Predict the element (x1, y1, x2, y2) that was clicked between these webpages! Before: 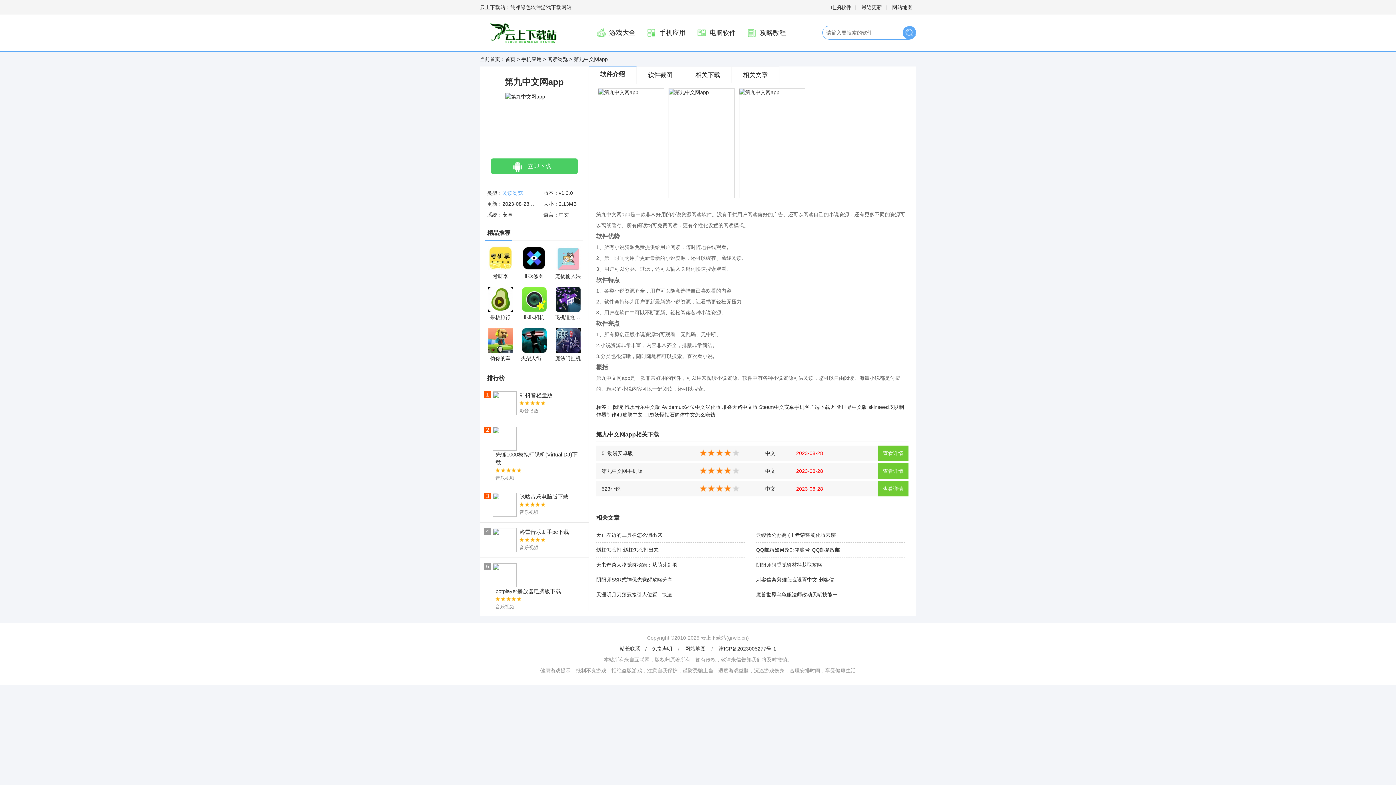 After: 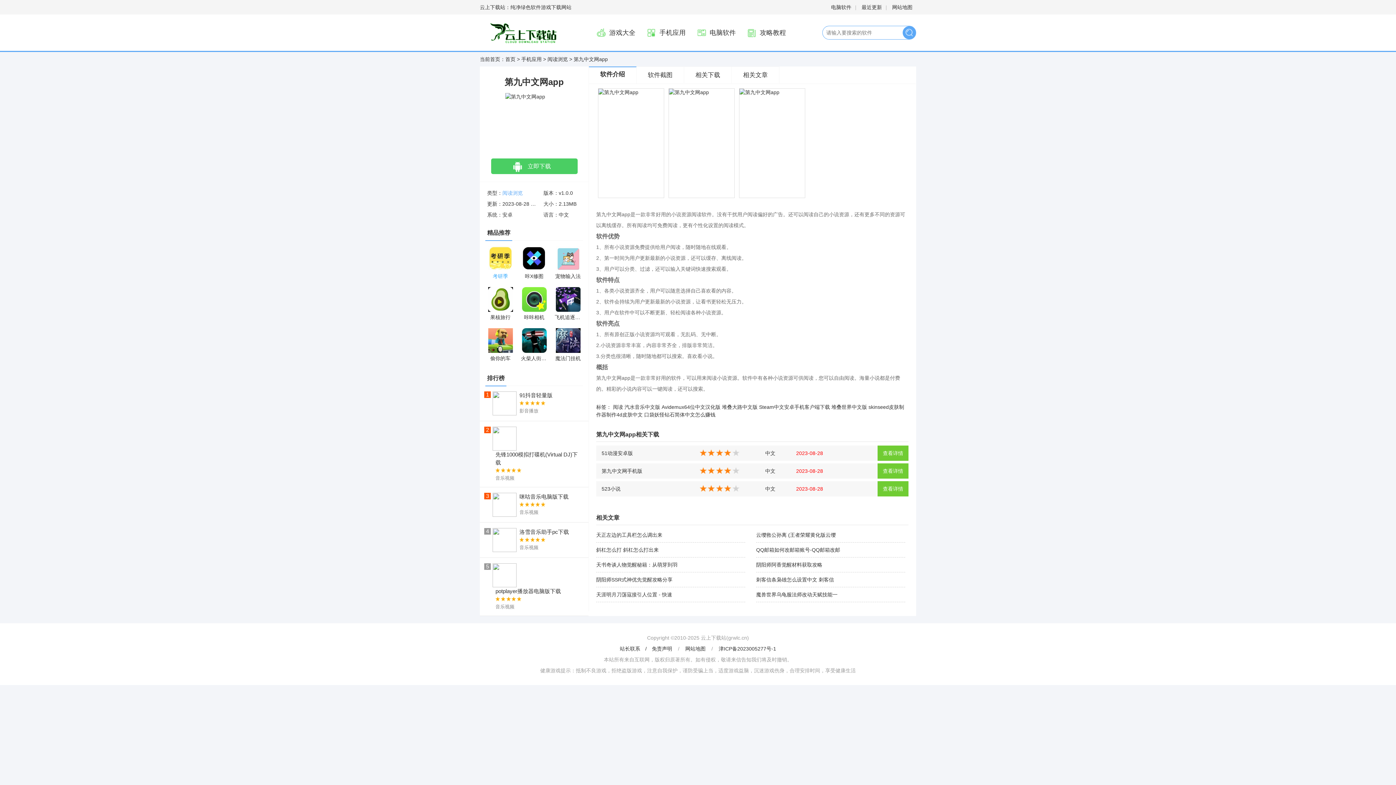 Action: bbox: (487, 246, 513, 281) label: 考研季